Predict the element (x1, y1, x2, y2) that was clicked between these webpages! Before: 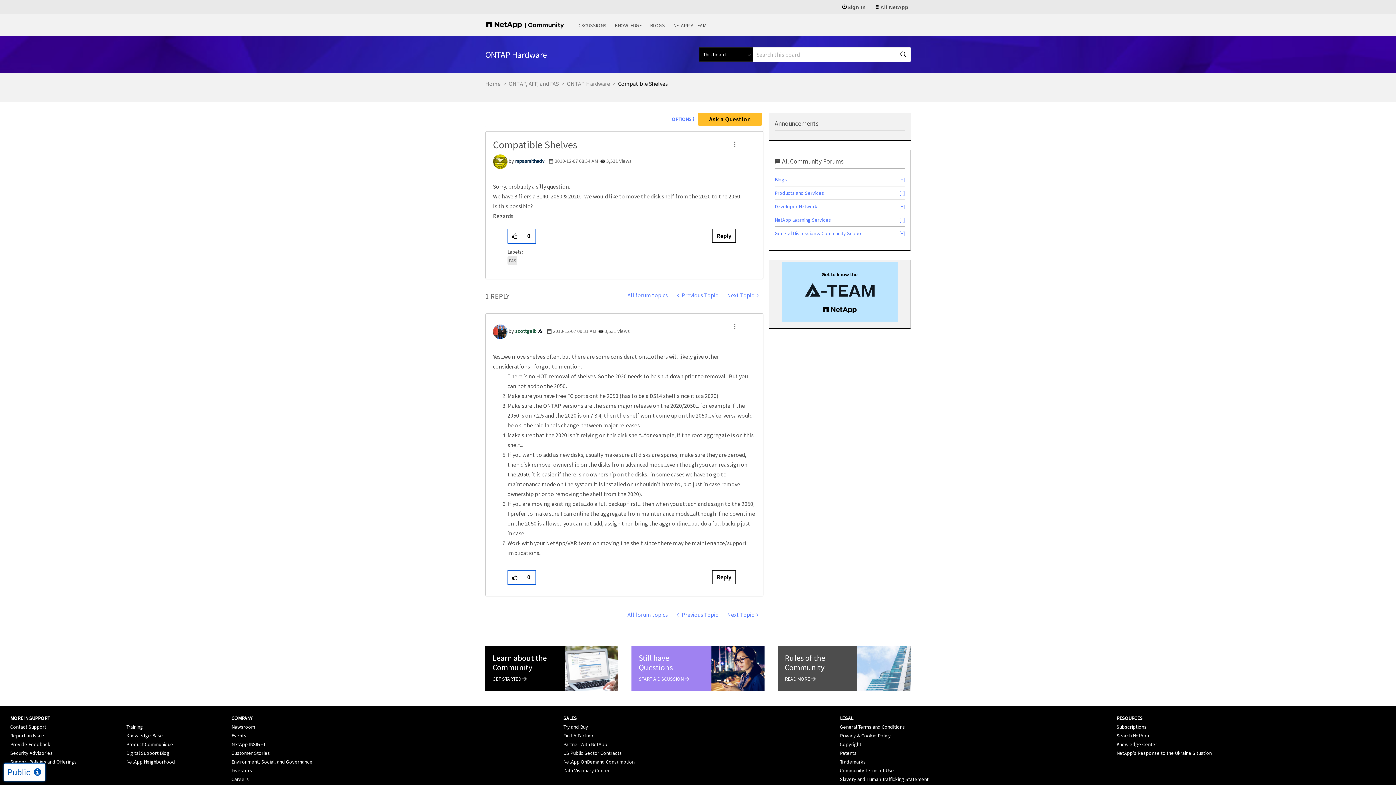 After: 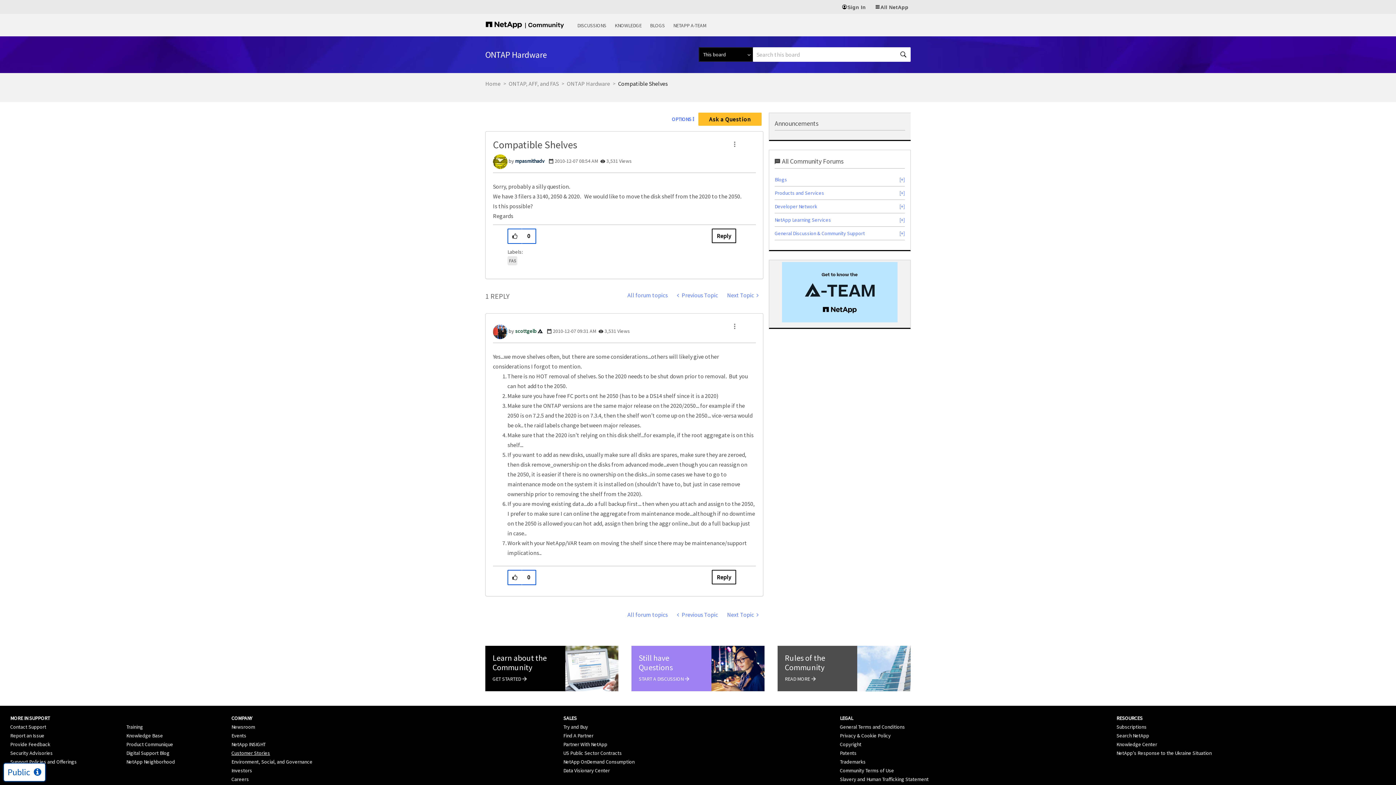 Action: bbox: (231, 750, 270, 756) label: Customer Stories